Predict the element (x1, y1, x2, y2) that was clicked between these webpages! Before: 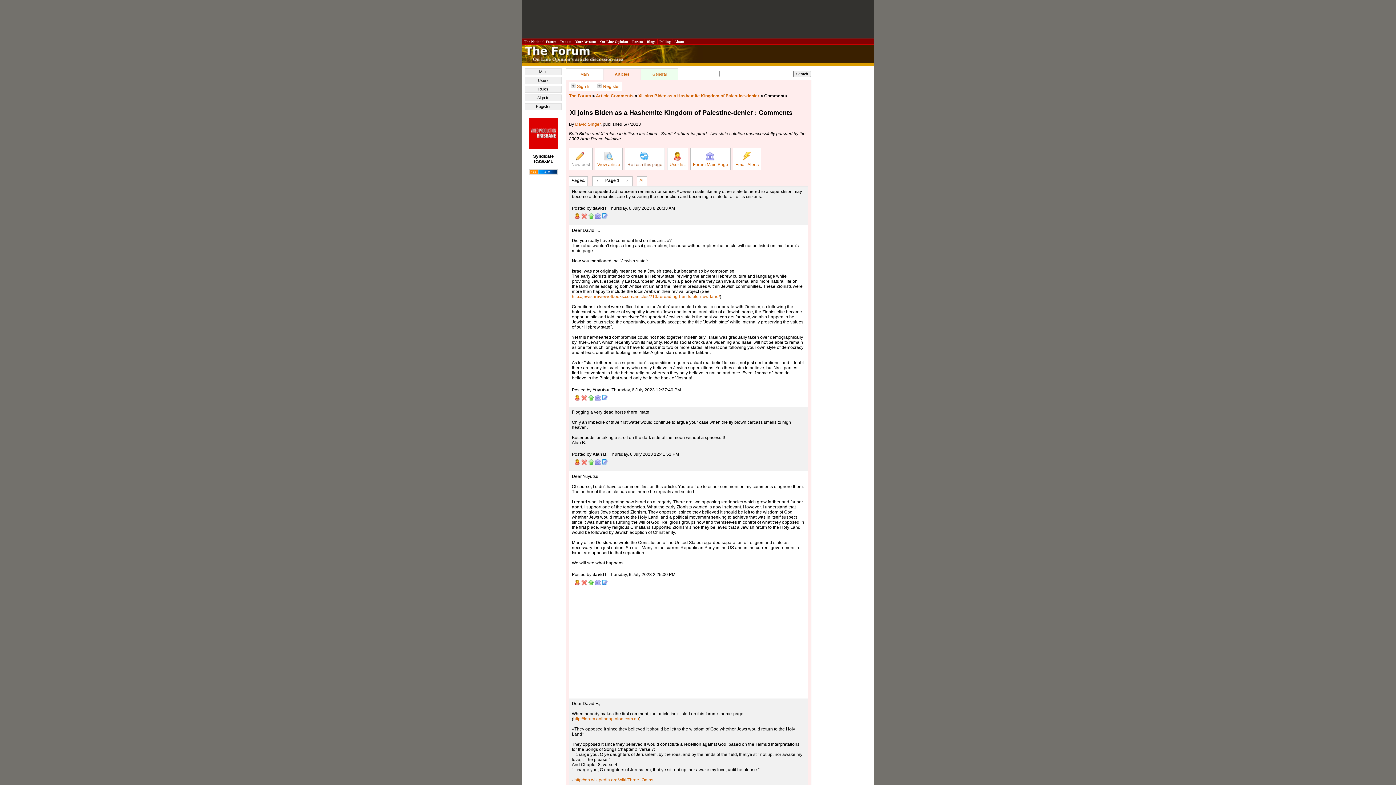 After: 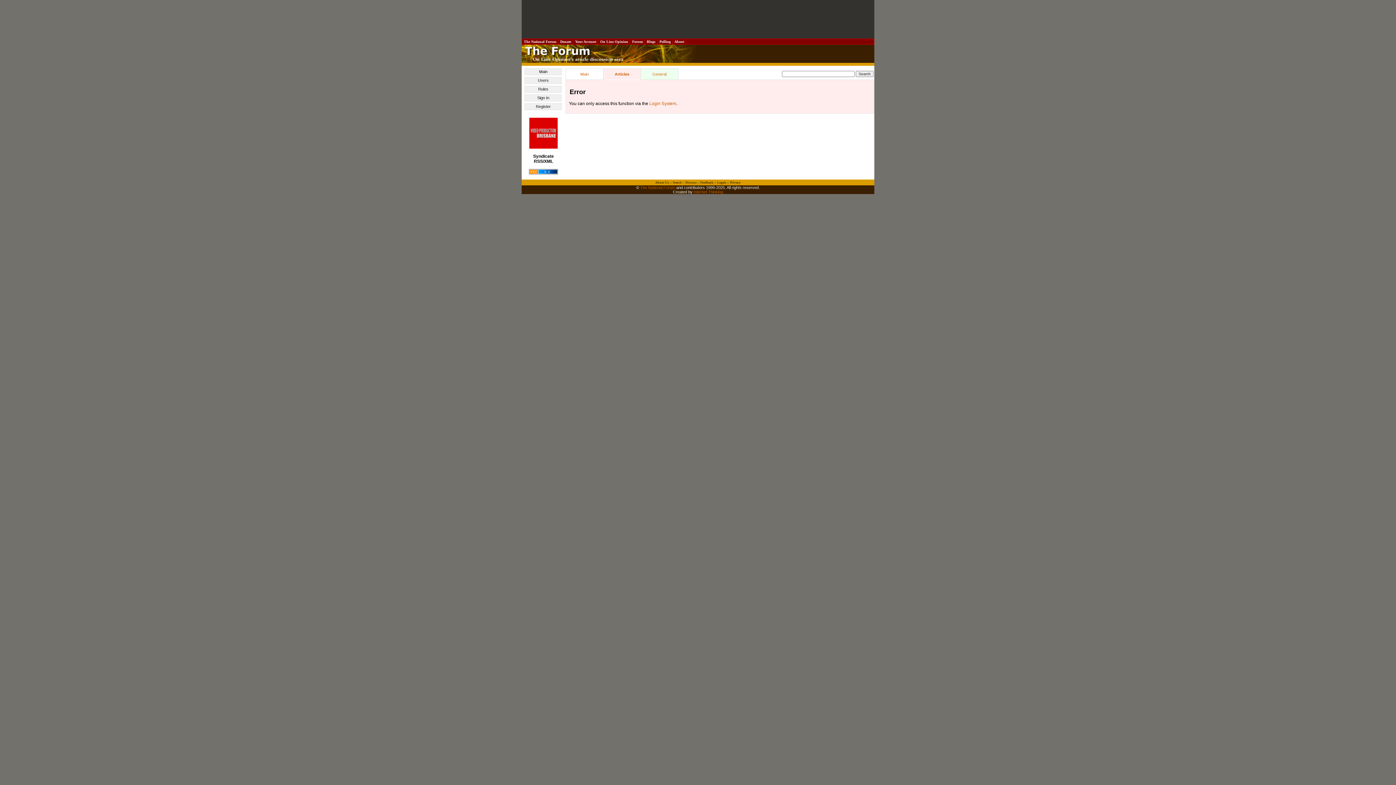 Action: label: 
Email Alerts bbox: (733, 148, 761, 170)